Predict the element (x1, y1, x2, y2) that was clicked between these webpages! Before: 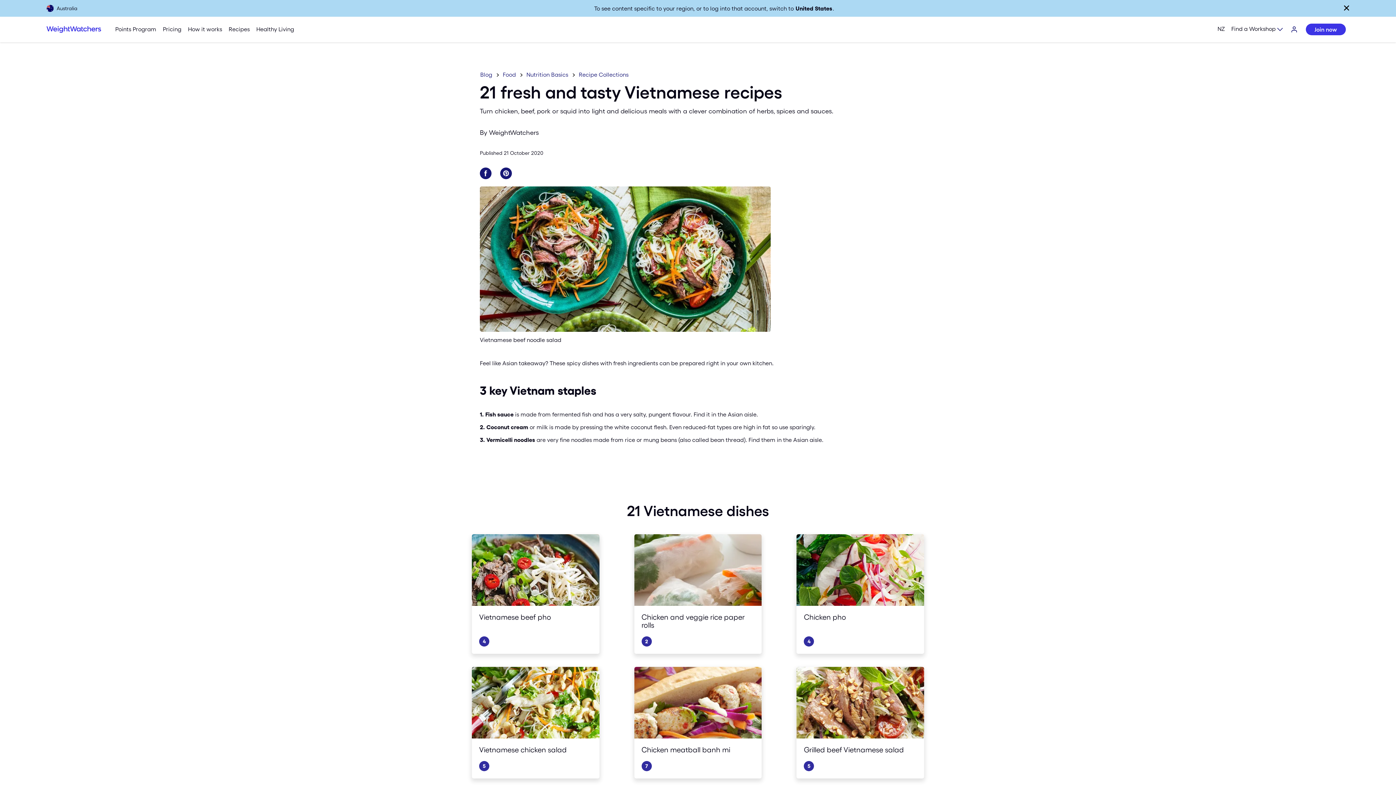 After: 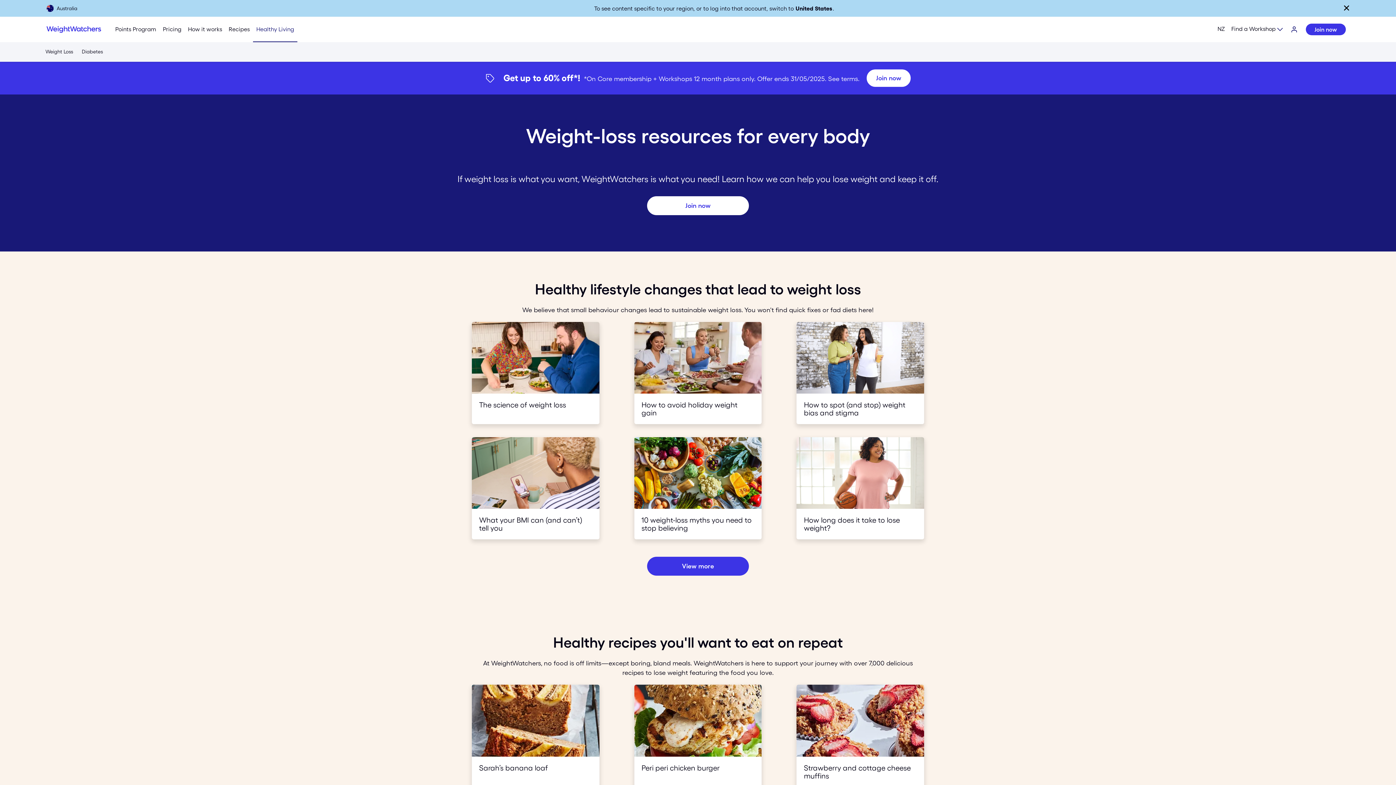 Action: bbox: (253, 16, 297, 42) label: Healthy Living